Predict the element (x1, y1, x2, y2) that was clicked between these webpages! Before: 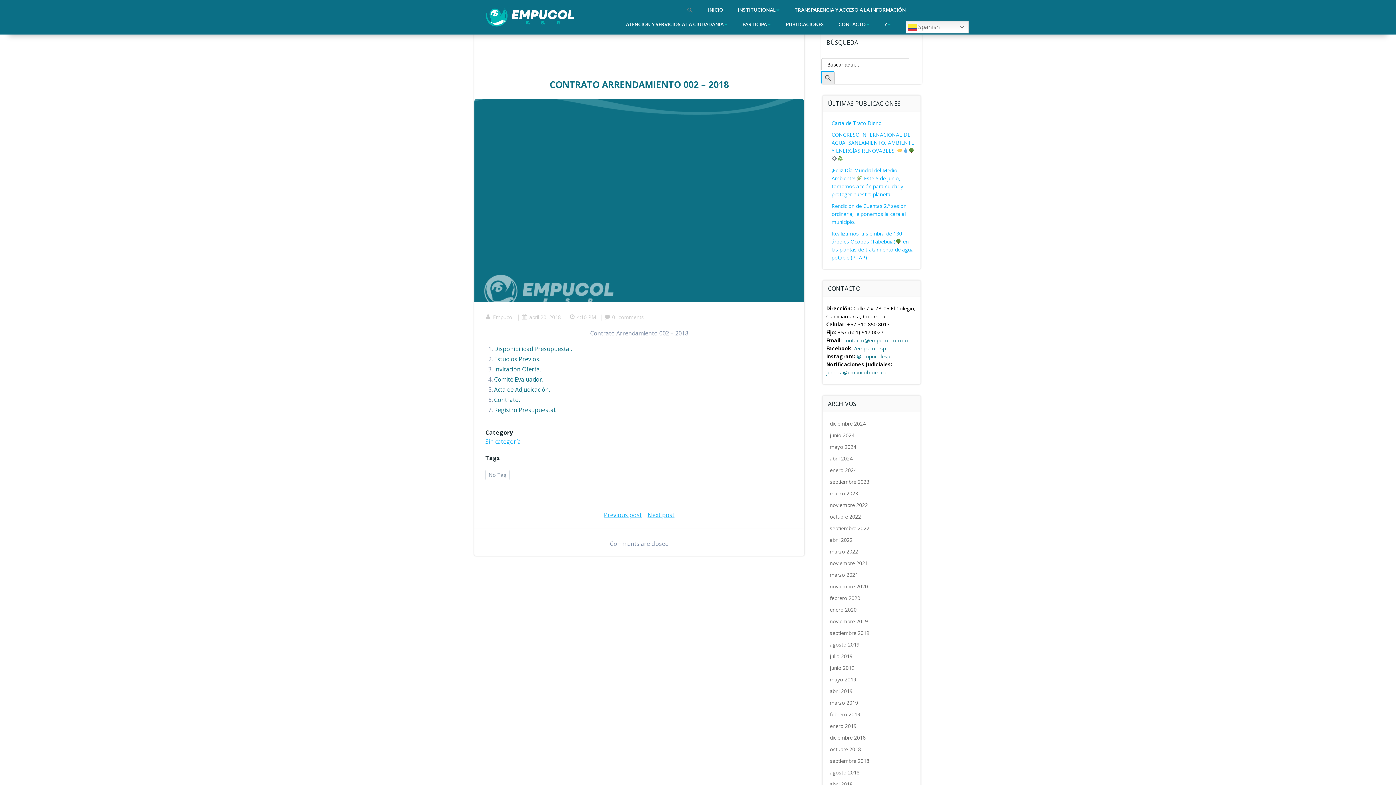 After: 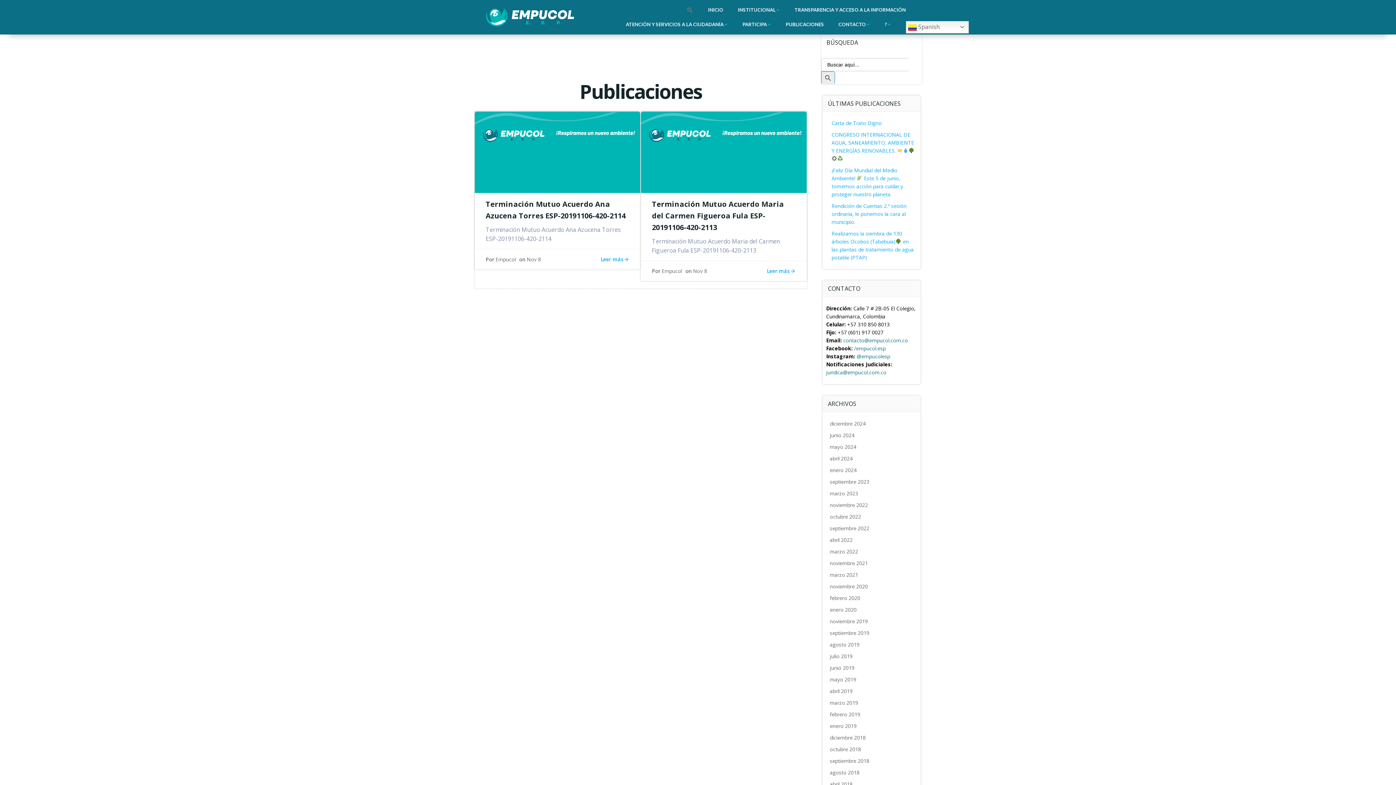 Action: label: noviembre 2019 bbox: (830, 618, 868, 625)